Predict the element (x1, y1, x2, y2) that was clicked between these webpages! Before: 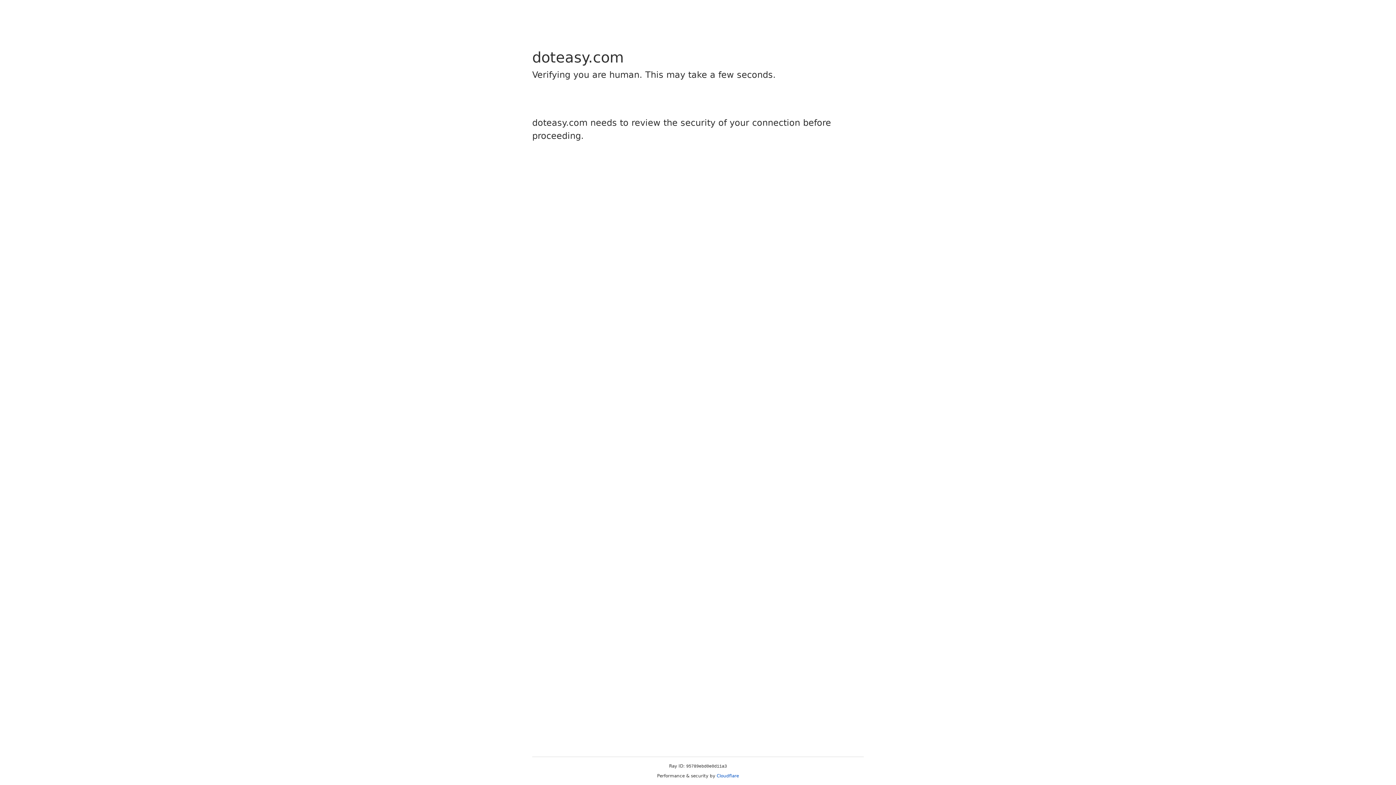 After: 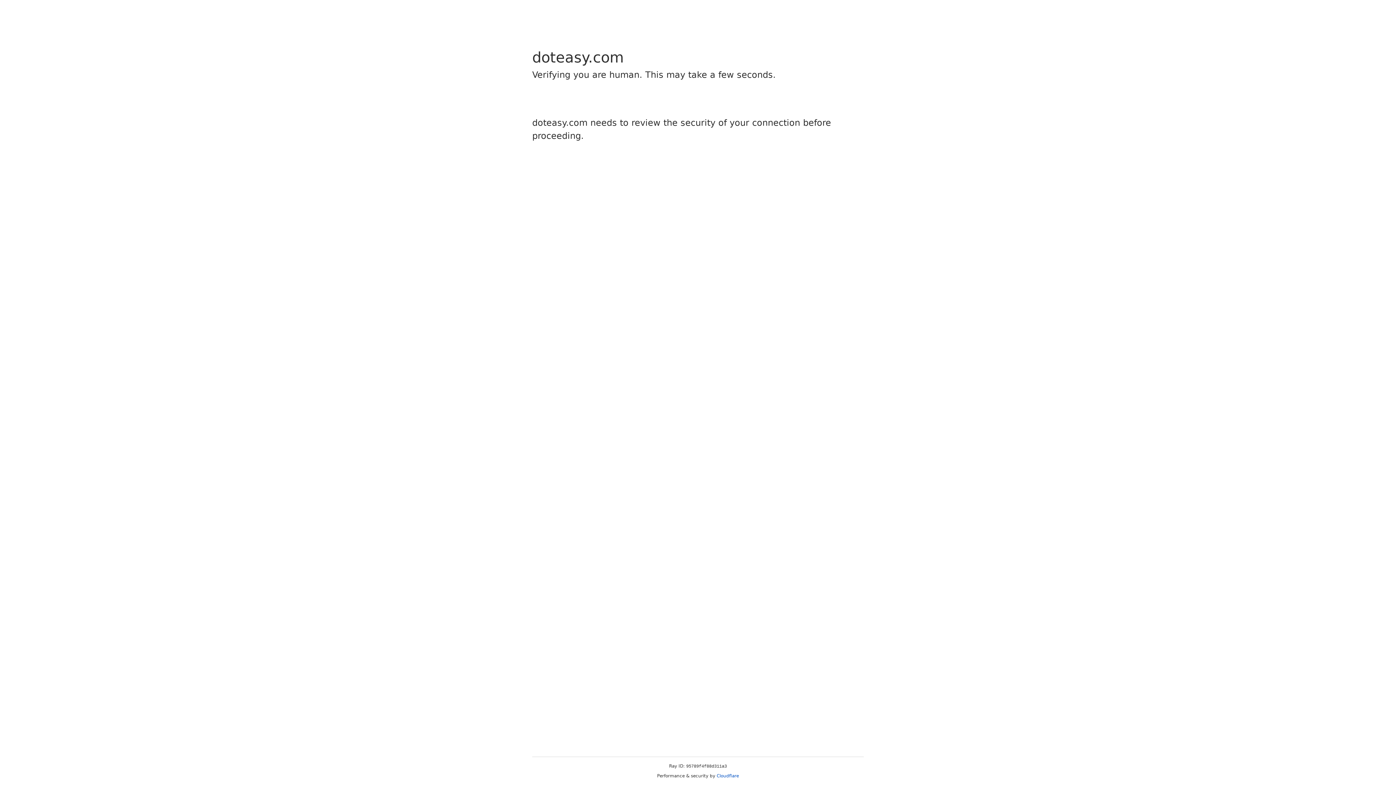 Action: label: Cloudflare bbox: (716, 773, 739, 778)